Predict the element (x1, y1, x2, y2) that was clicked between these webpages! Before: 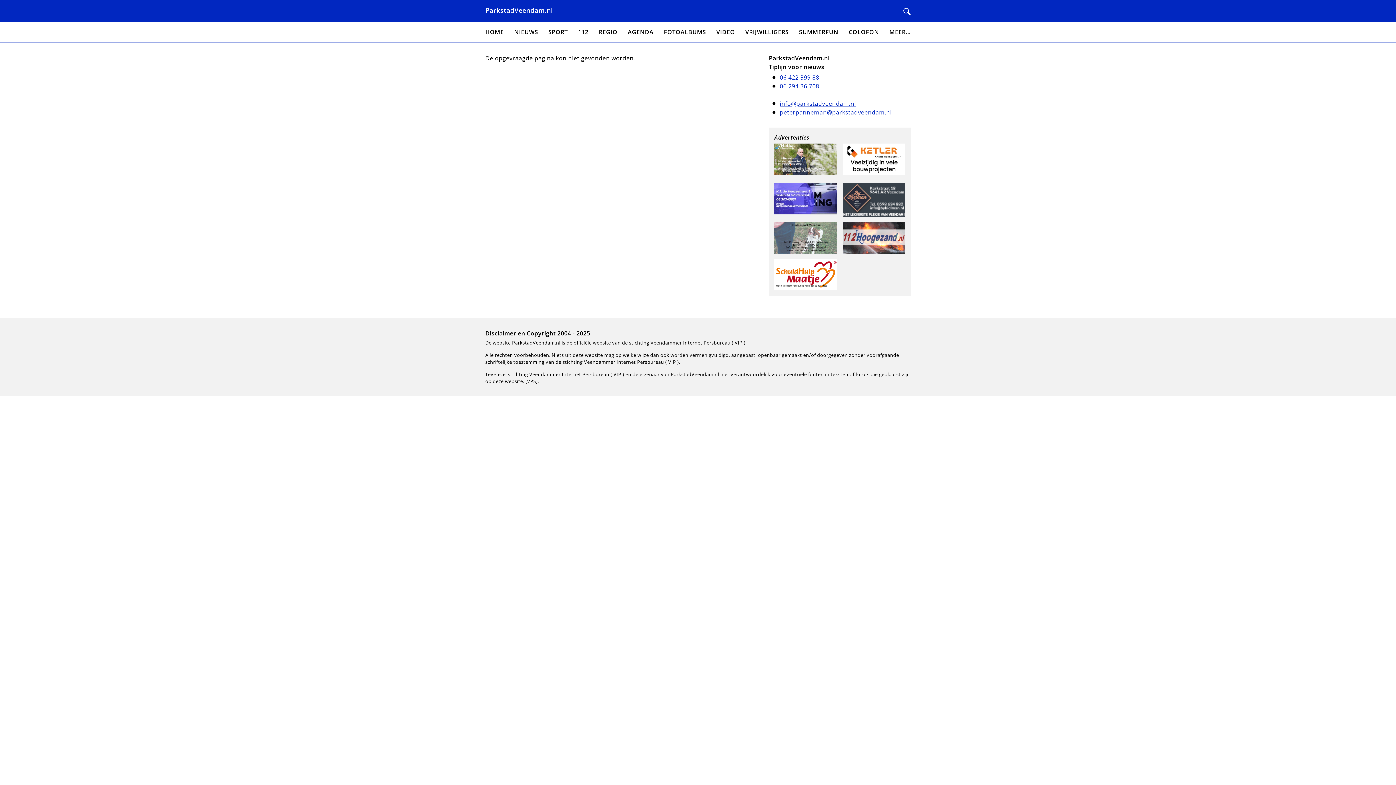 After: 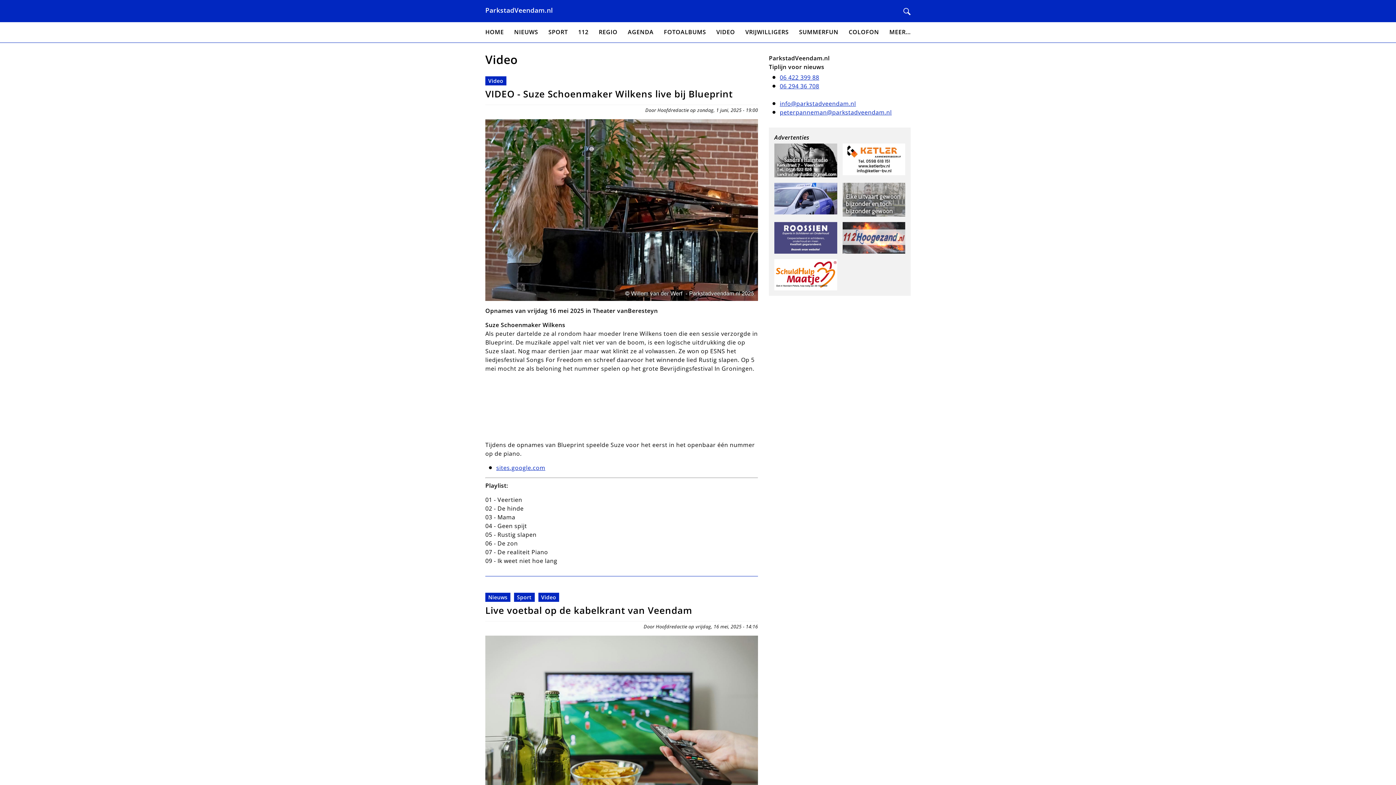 Action: bbox: (716, 27, 735, 37) label: VIDEO